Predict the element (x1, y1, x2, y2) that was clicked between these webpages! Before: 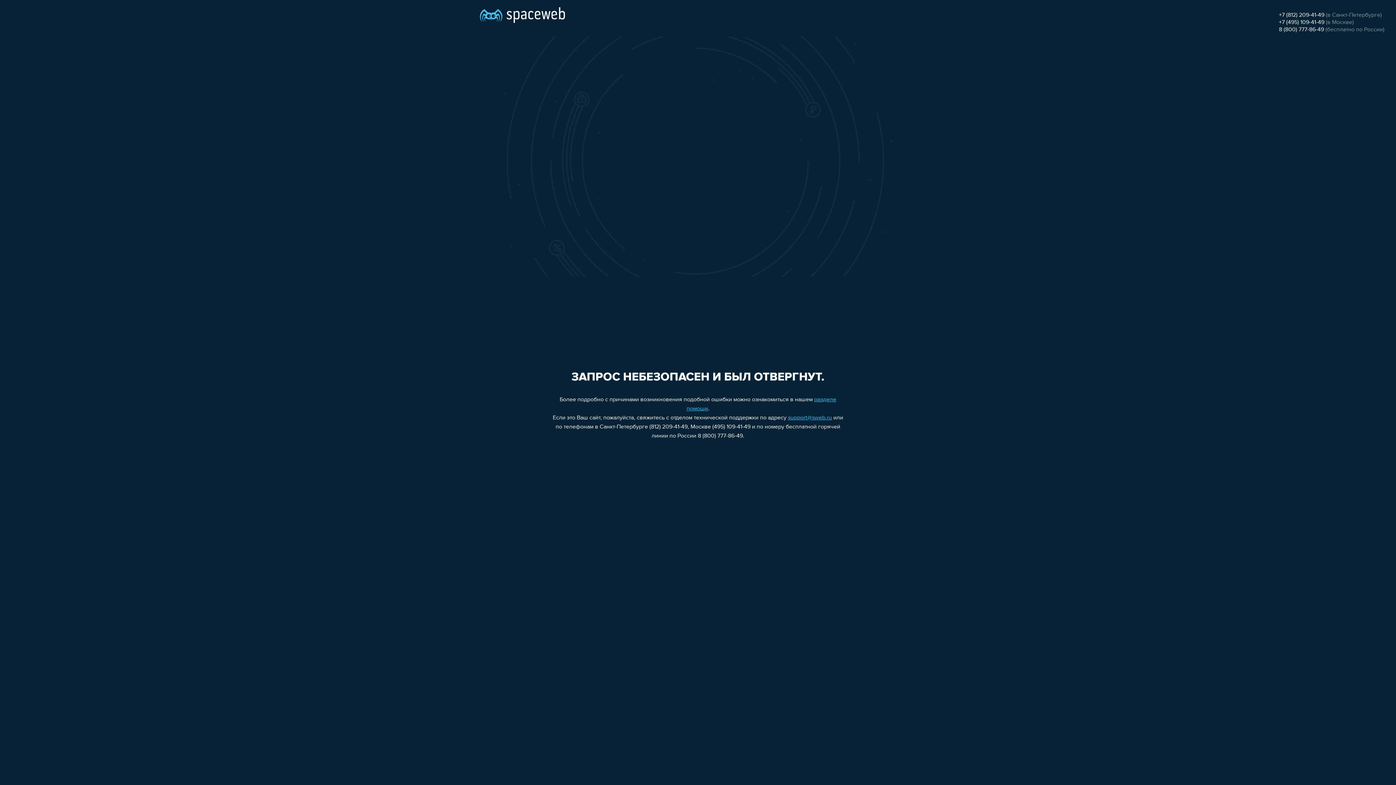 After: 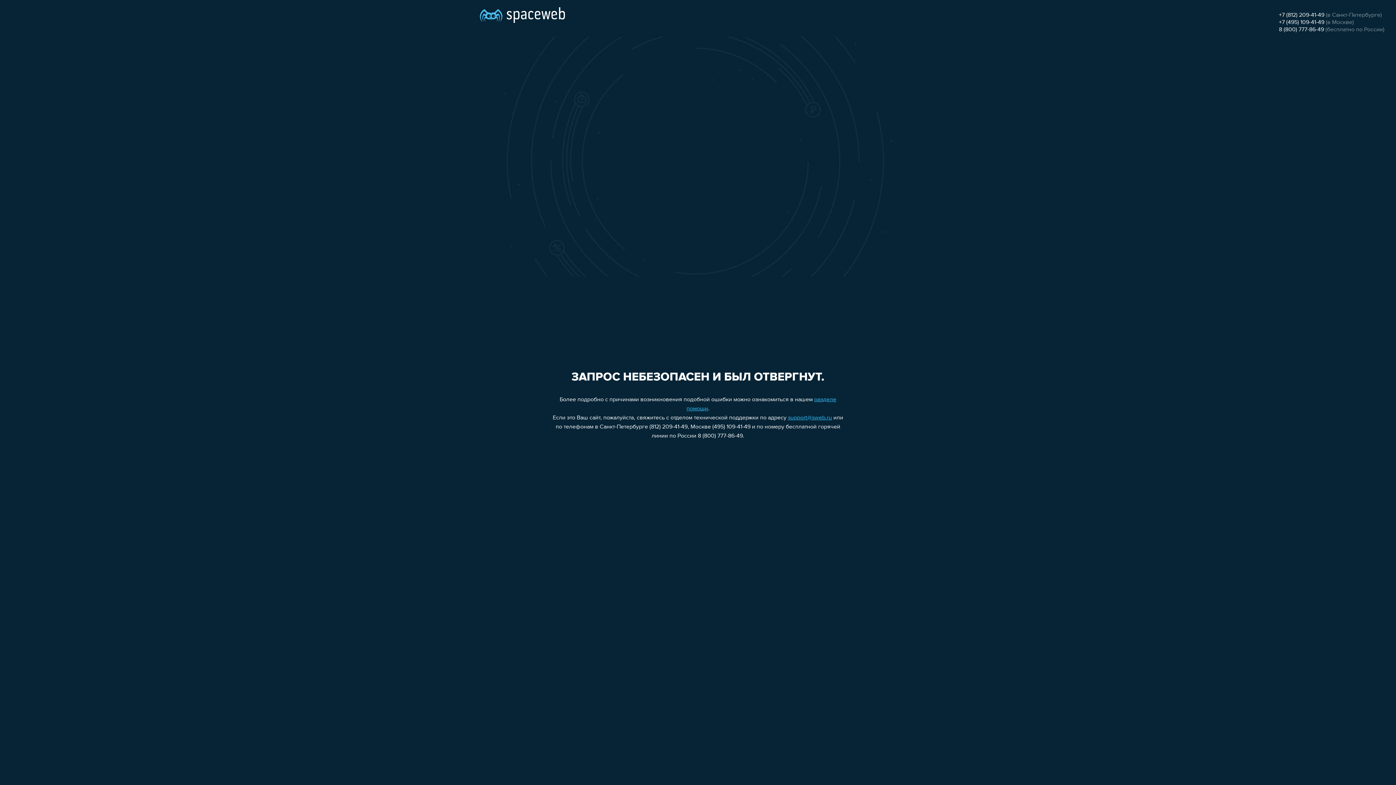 Action: bbox: (788, 415, 832, 421) label: support@sweb.ru